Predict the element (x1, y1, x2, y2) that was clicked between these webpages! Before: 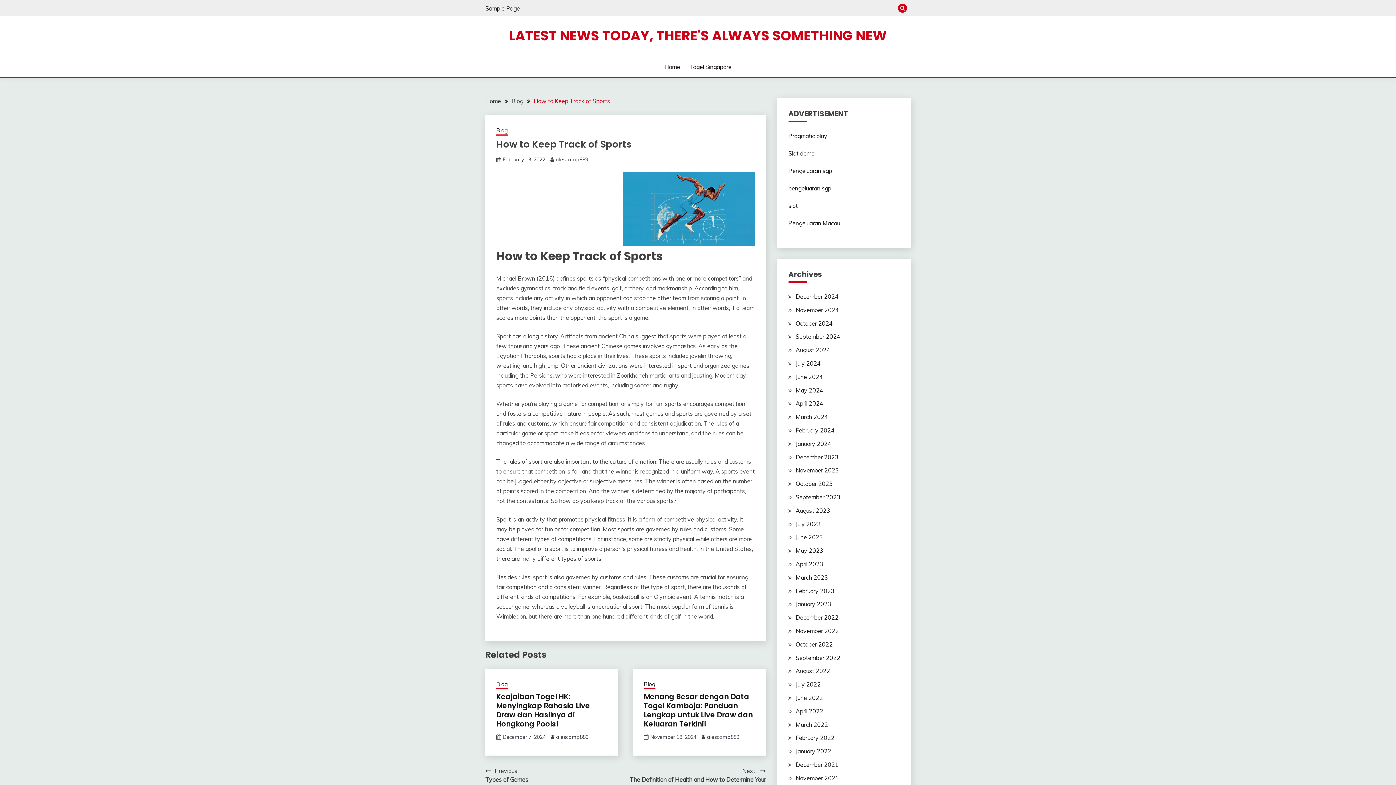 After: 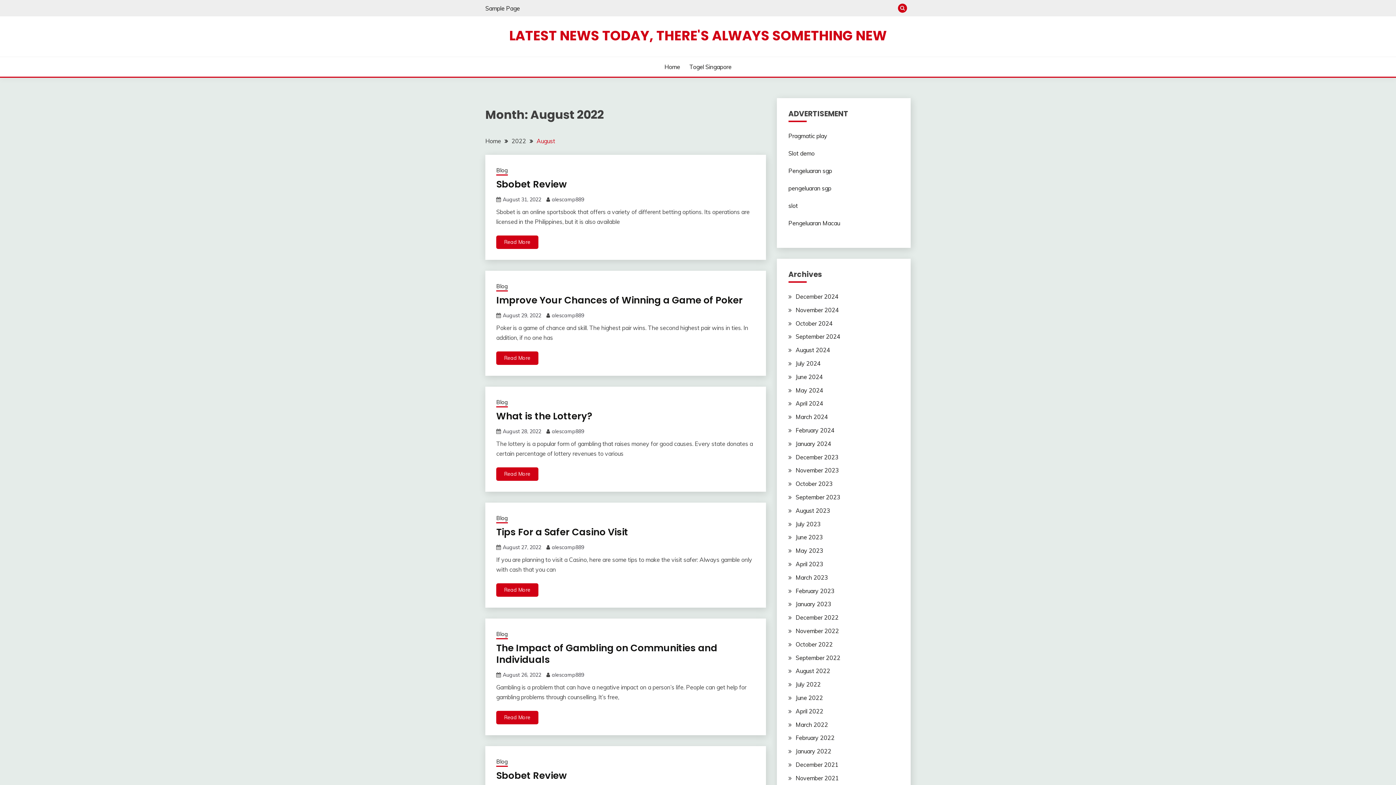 Action: label: August 2022 bbox: (795, 667, 830, 675)